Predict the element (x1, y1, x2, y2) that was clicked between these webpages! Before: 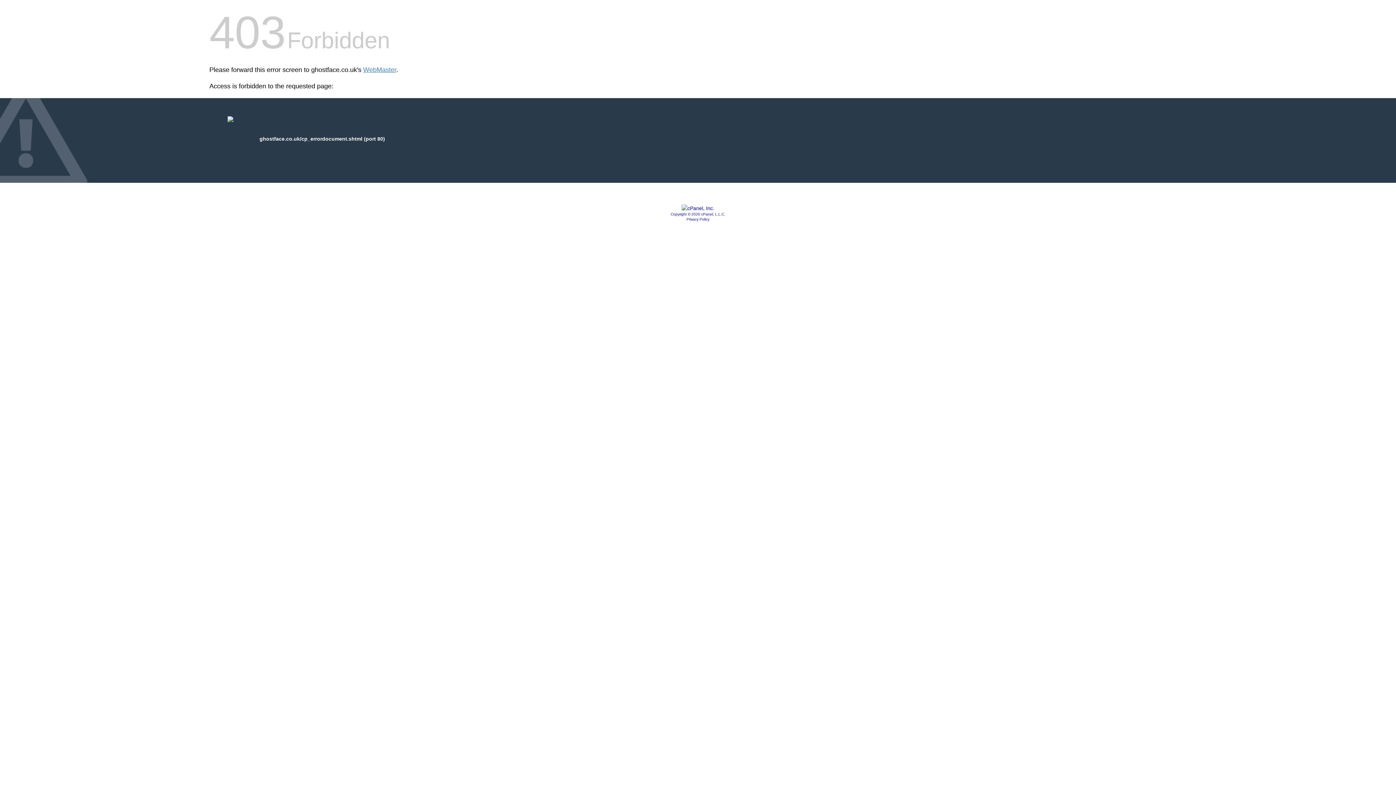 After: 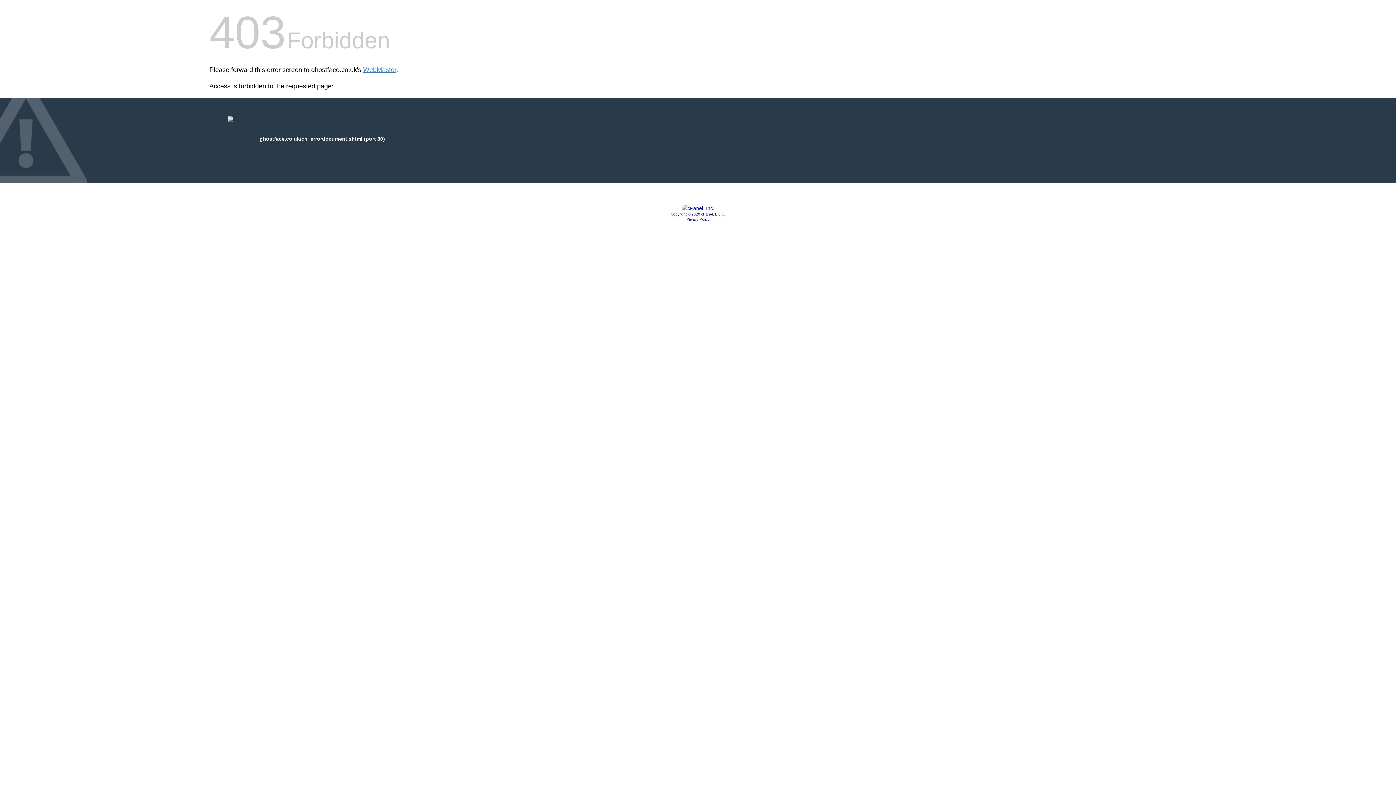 Action: bbox: (681, 205, 714, 211)